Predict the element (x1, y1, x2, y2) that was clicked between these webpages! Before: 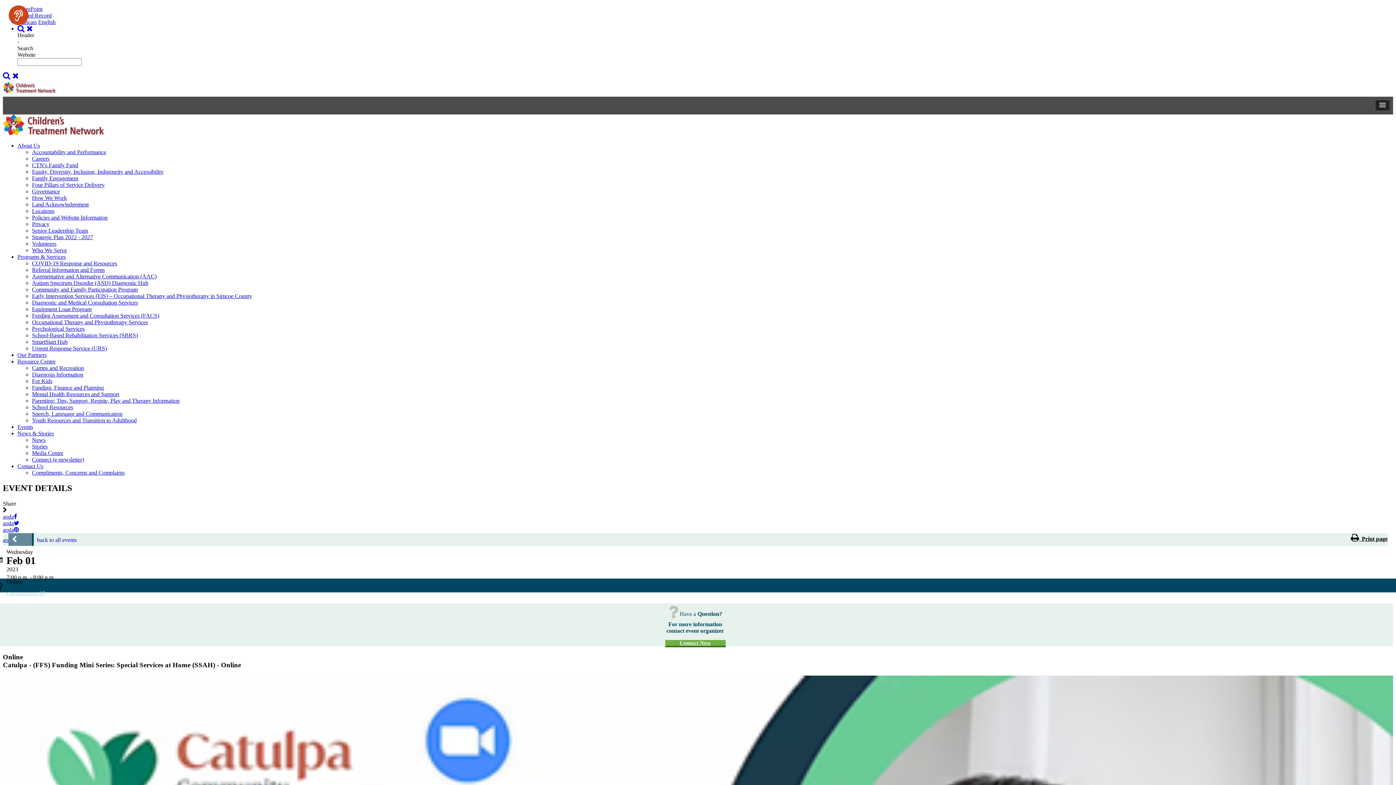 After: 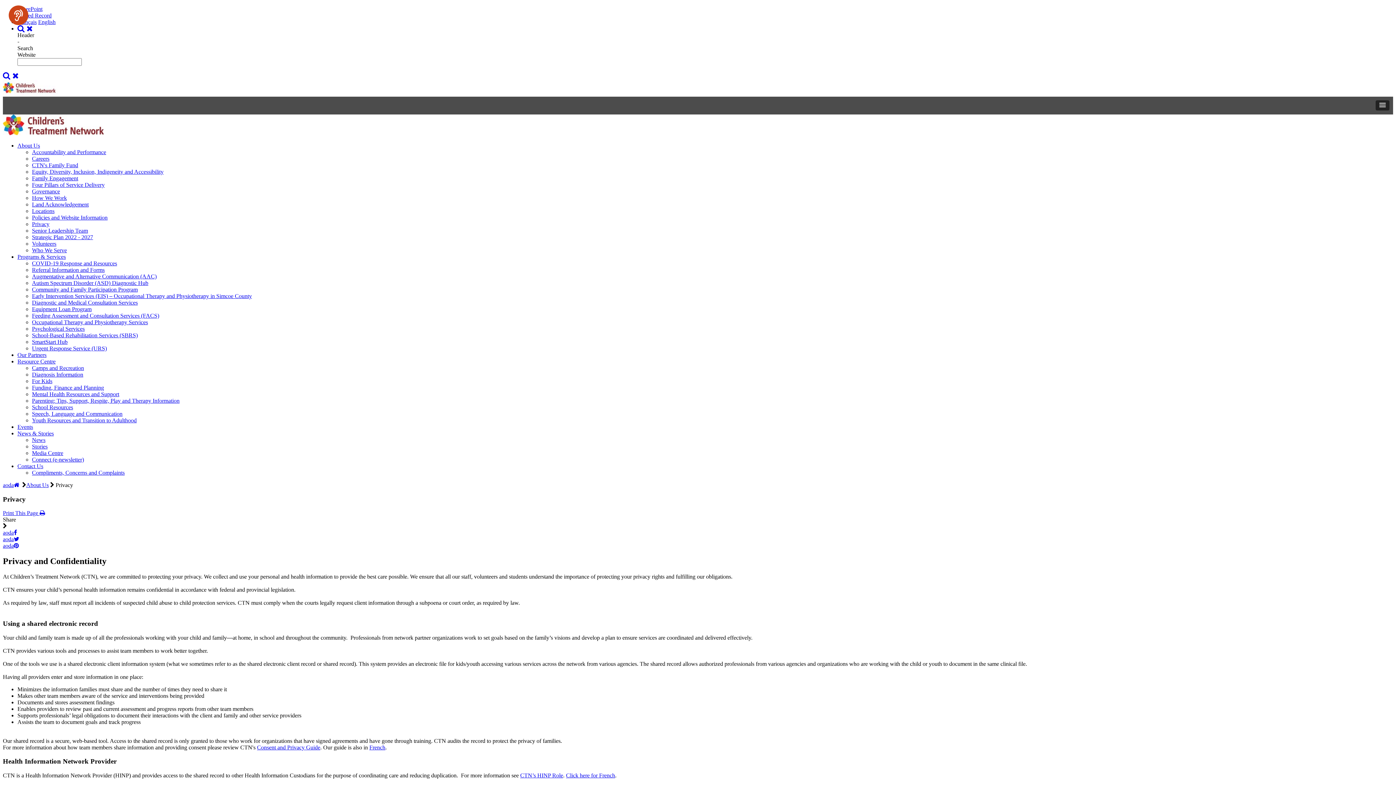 Action: bbox: (32, 221, 49, 227) label: Privacy